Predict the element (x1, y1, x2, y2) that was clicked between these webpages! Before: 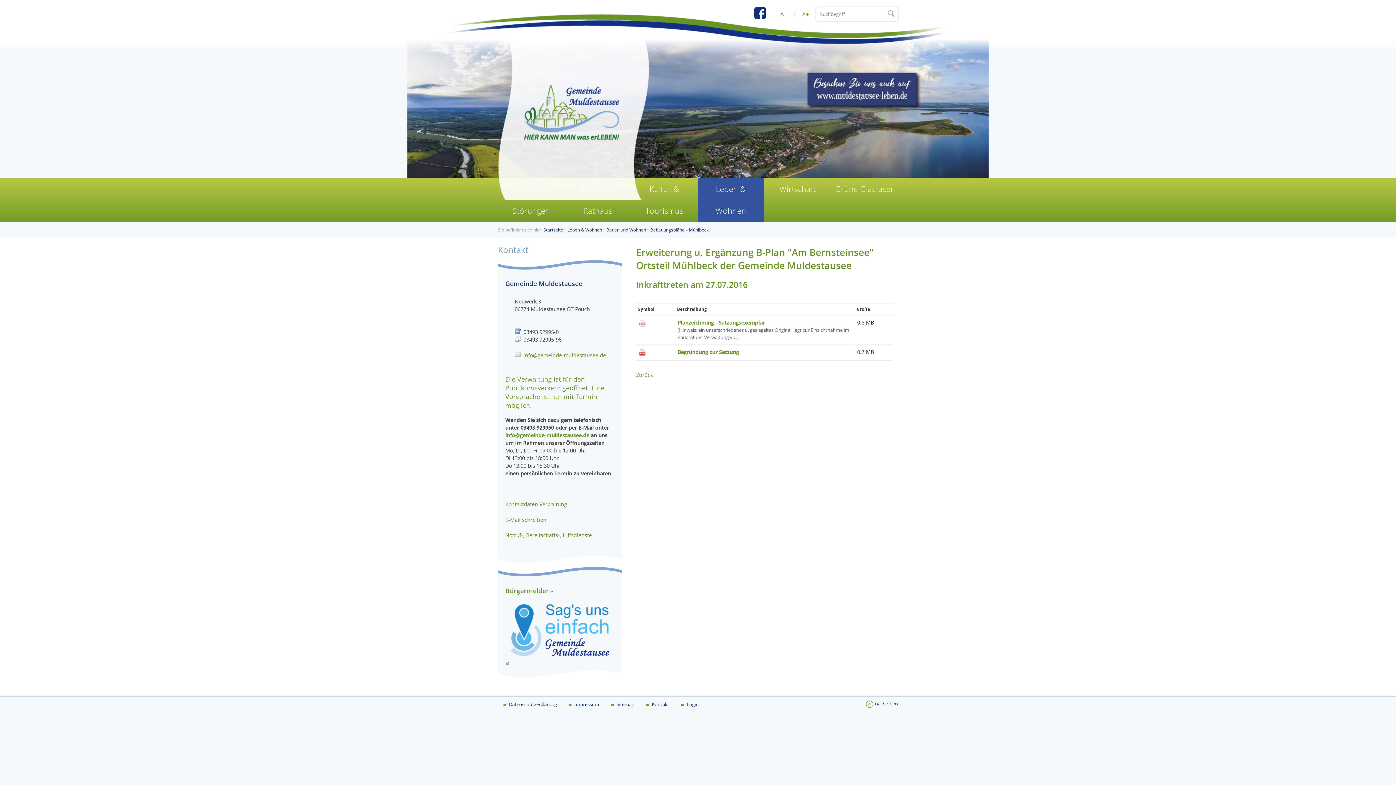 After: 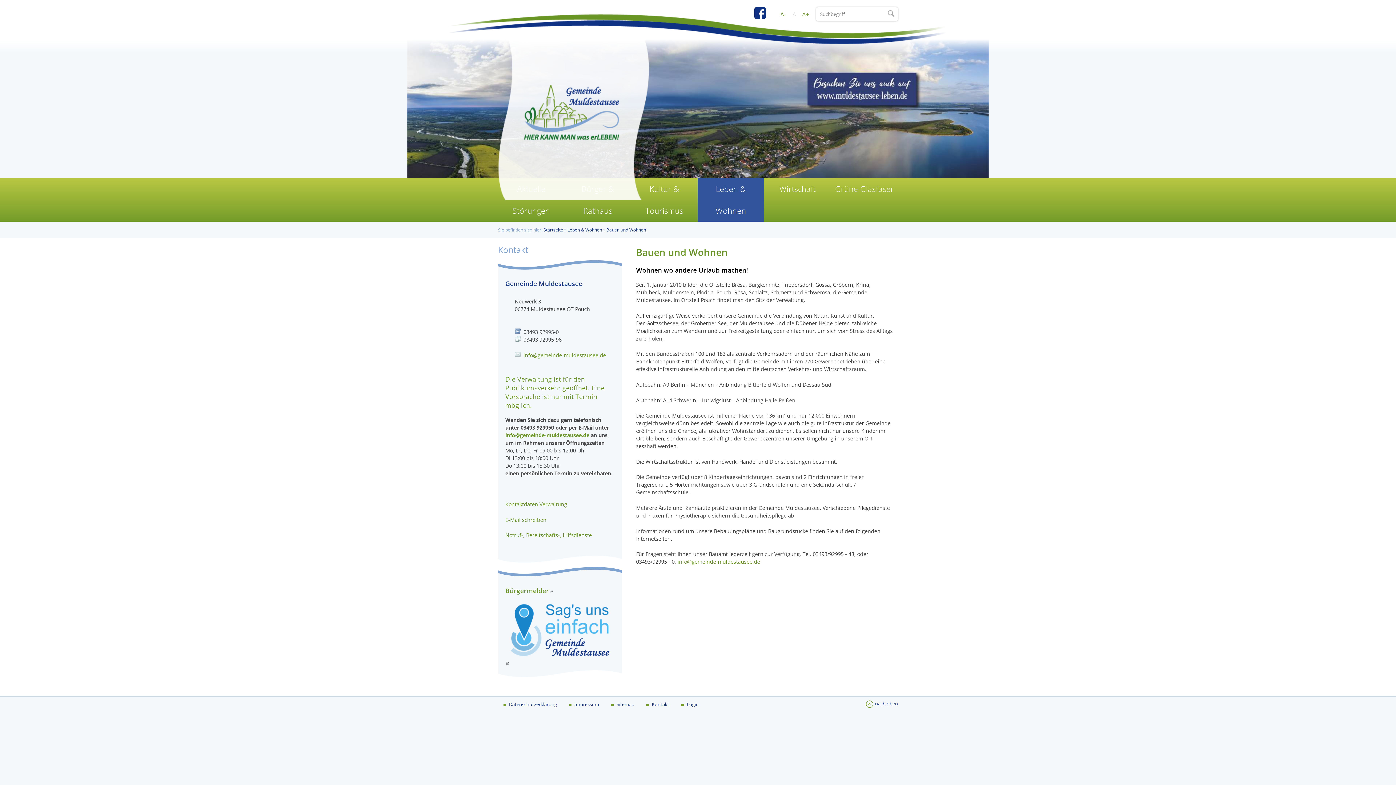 Action: bbox: (606, 226, 646, 233) label: Bauen und Wohnen